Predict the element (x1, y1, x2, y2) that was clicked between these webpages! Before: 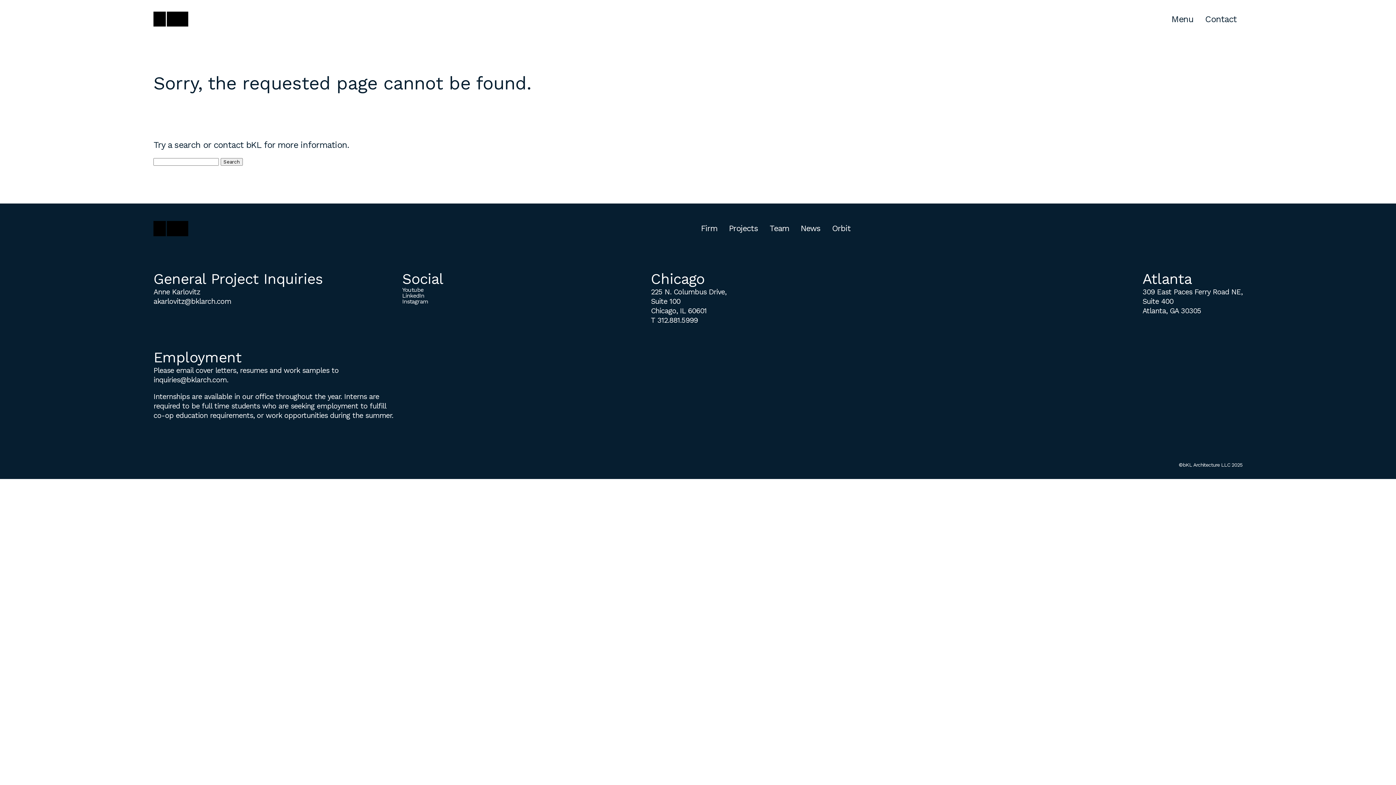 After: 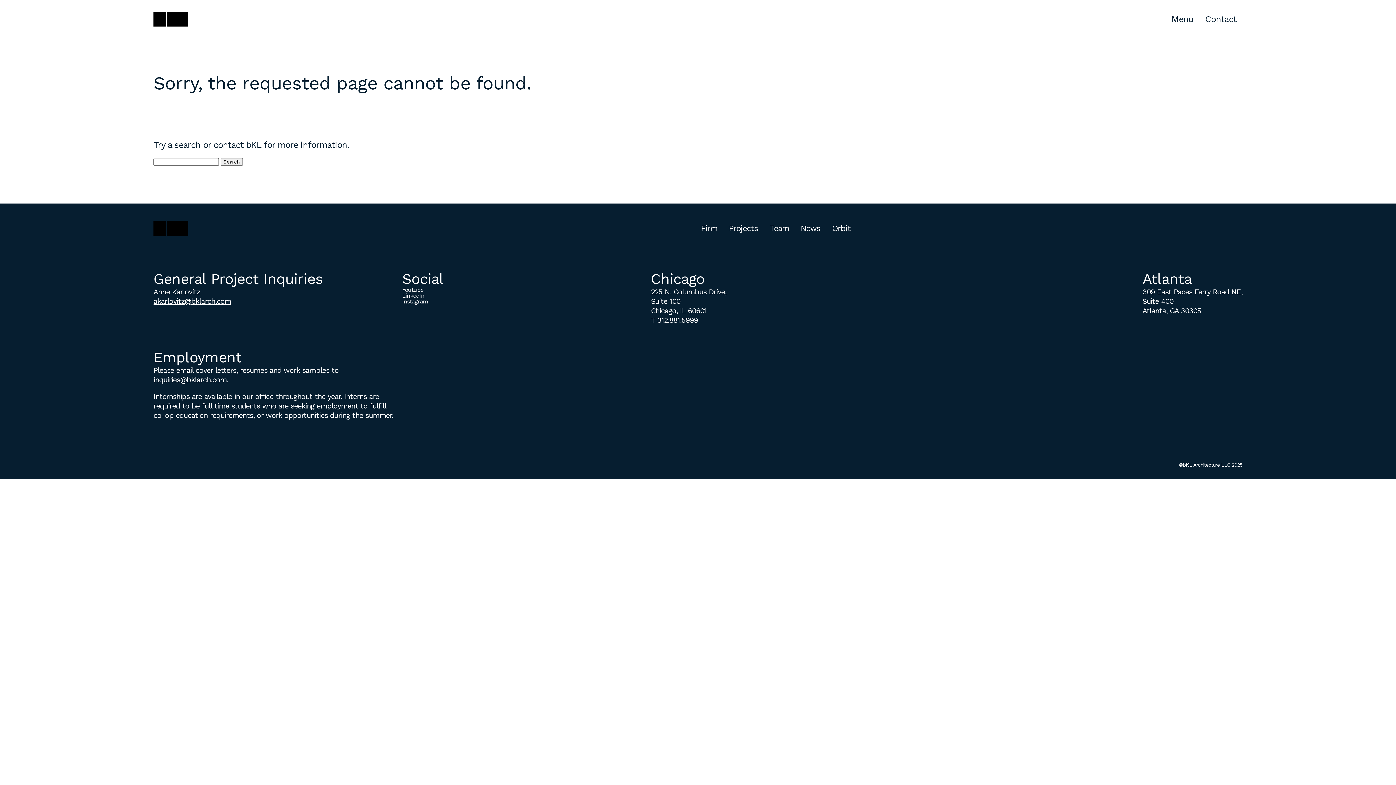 Action: label: akarlovitz@bklarch.com bbox: (153, 296, 231, 305)